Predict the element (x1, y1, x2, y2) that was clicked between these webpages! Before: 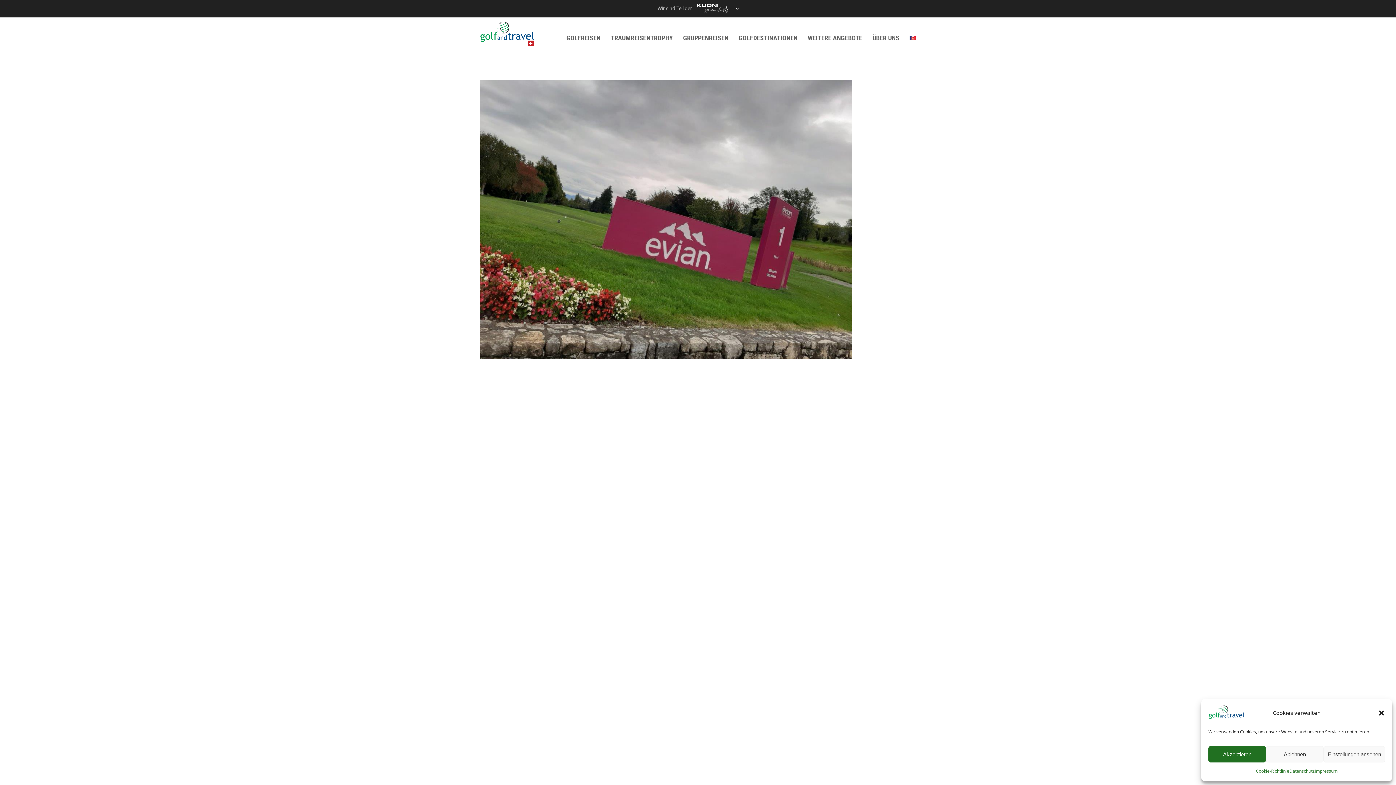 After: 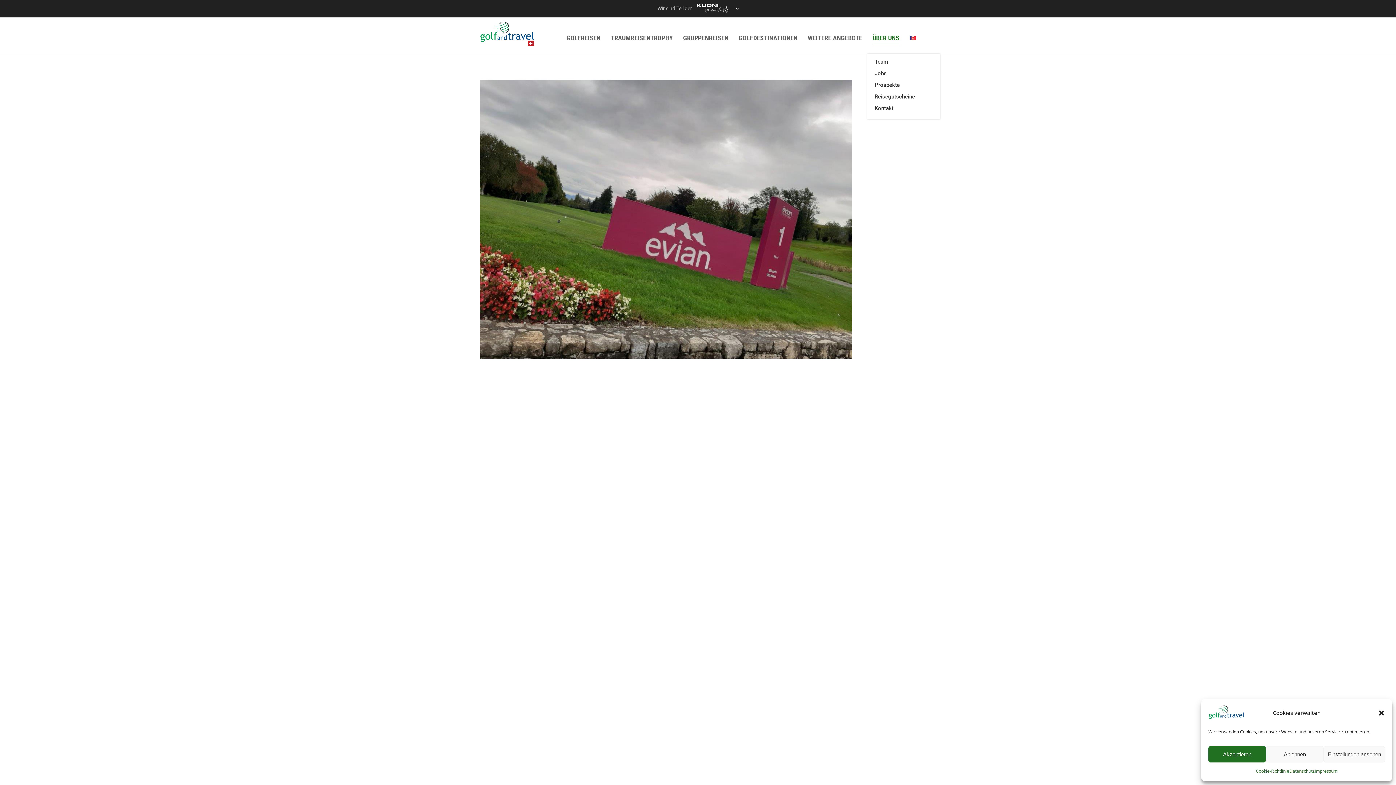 Action: label: ÜBER UNS bbox: (872, 27, 899, 48)